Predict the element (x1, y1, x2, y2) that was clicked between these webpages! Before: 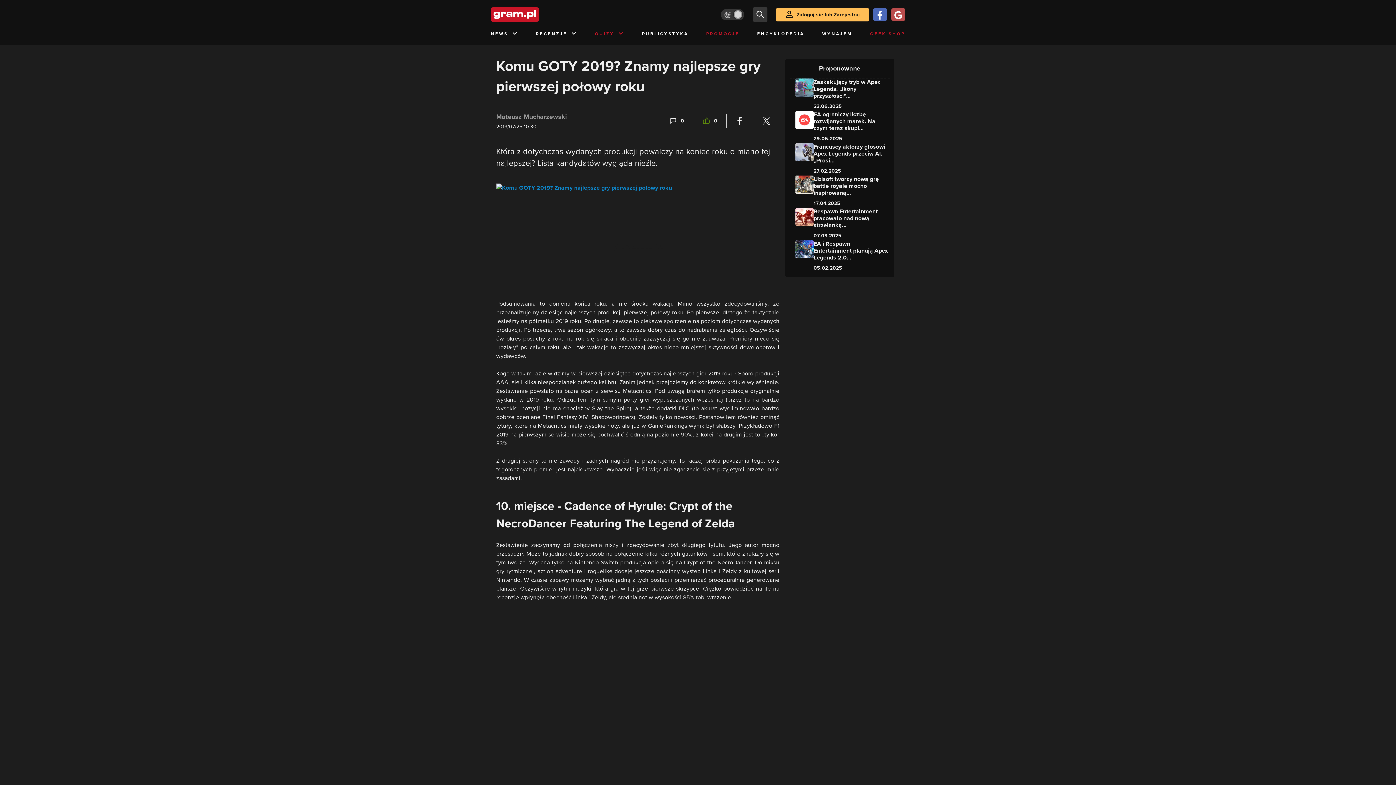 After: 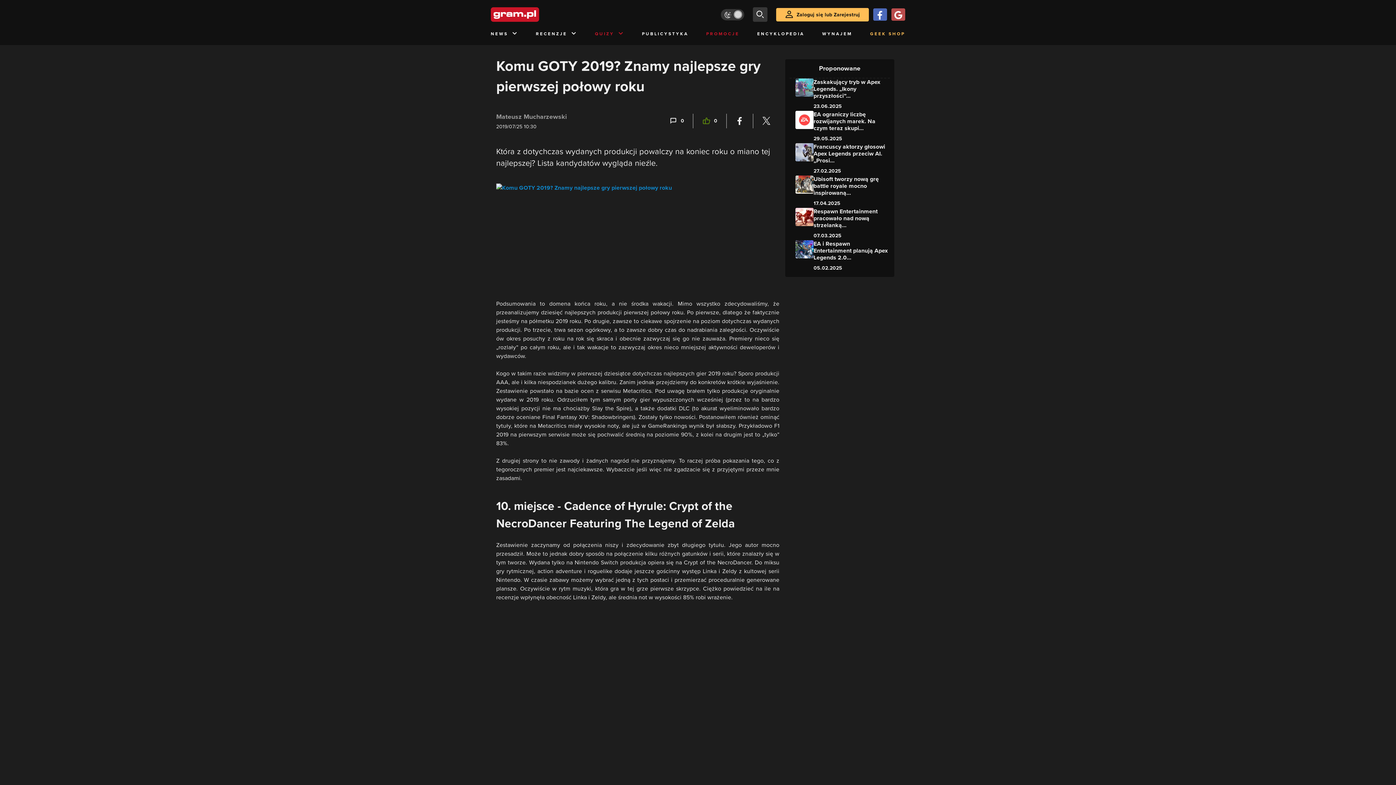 Action: bbox: (870, 29, 905, 45) label: GEEK SHOP